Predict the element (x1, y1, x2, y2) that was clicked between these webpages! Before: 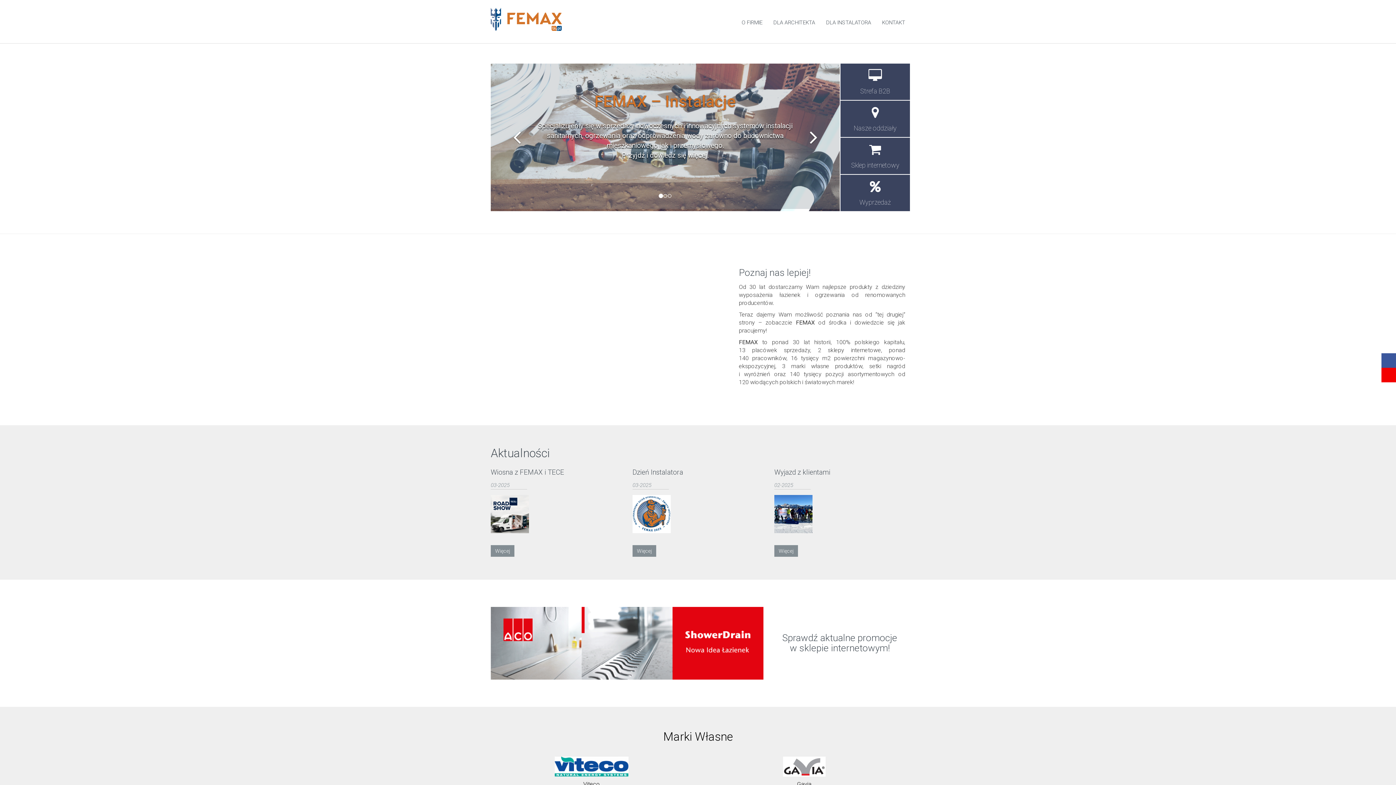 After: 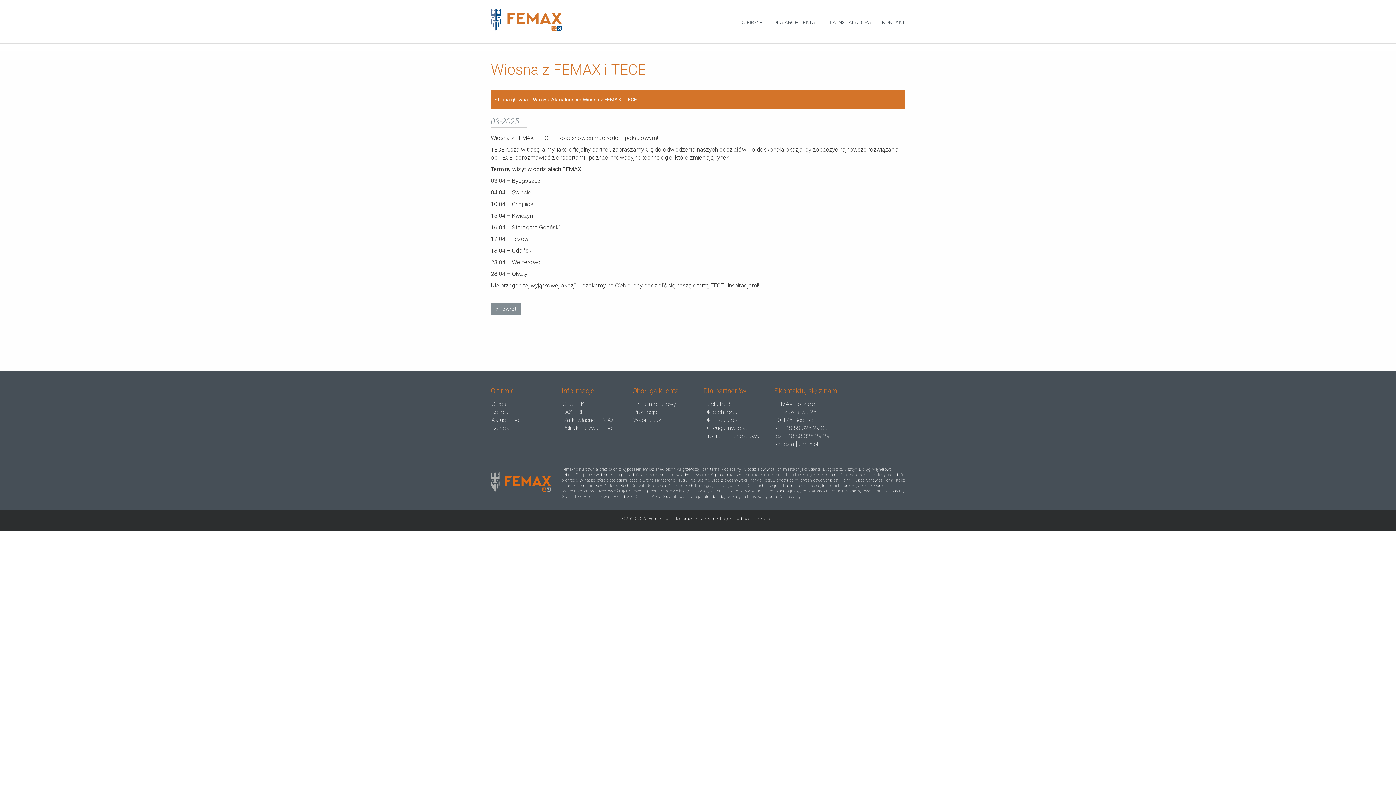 Action: label: Wiosna z FEMAX i TECE bbox: (490, 468, 564, 476)